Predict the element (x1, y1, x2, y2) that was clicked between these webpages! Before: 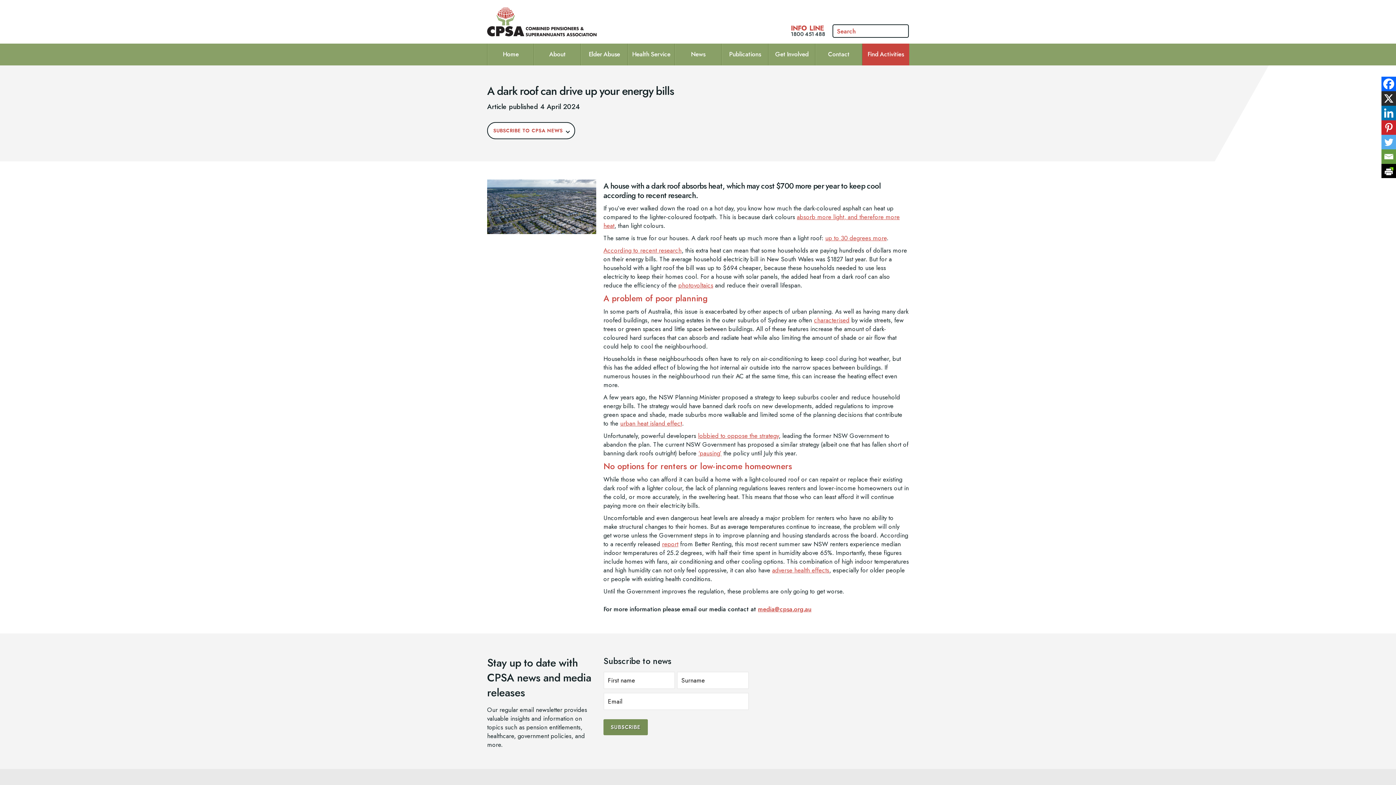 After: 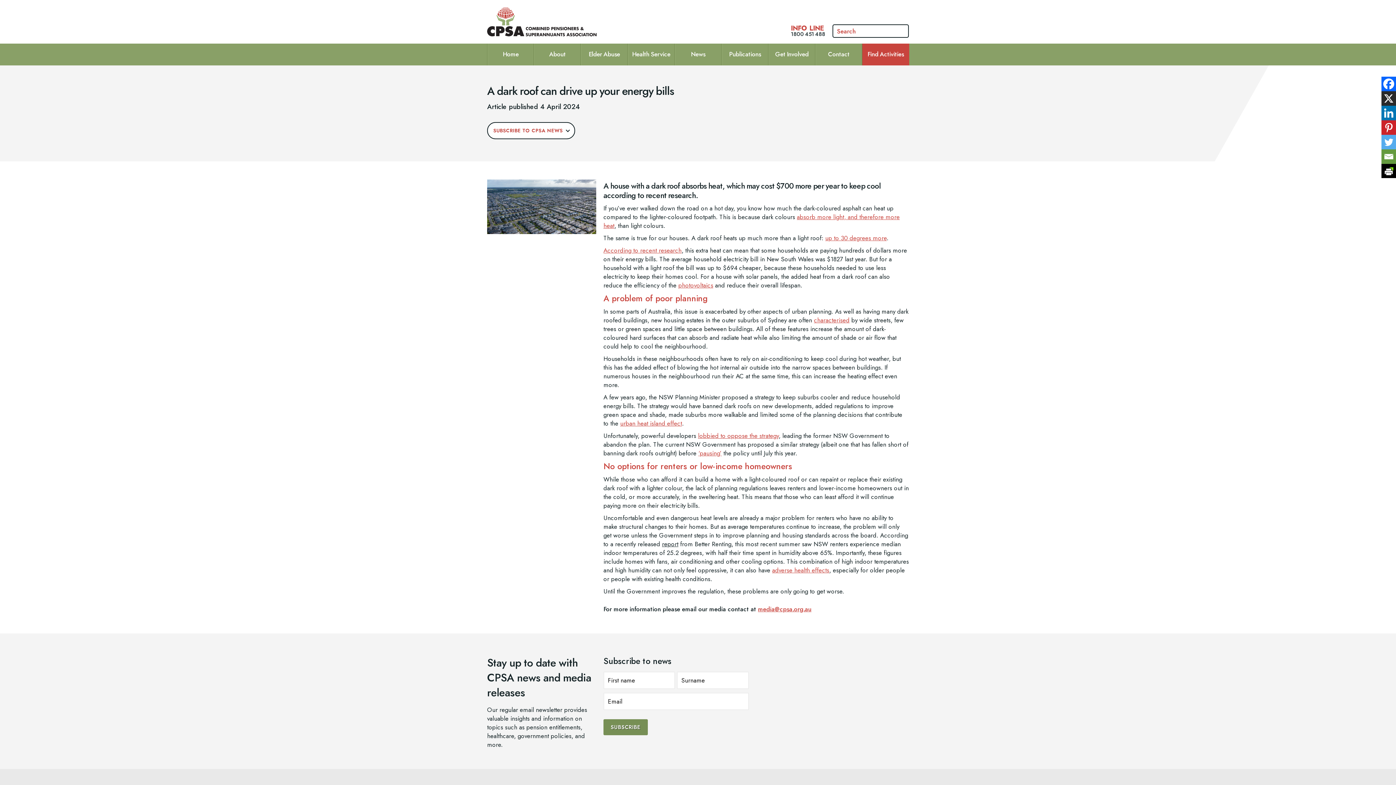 Action: label: report bbox: (662, 540, 678, 548)